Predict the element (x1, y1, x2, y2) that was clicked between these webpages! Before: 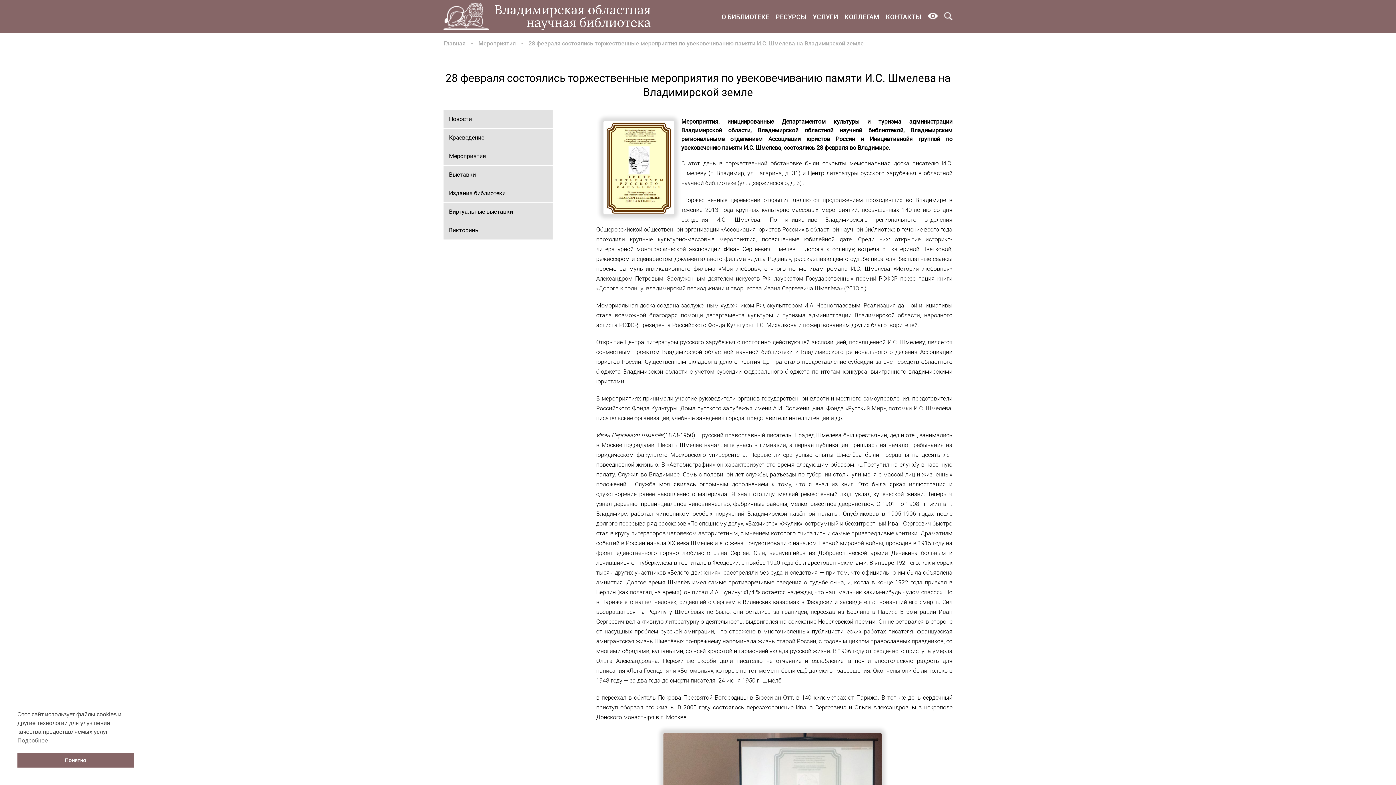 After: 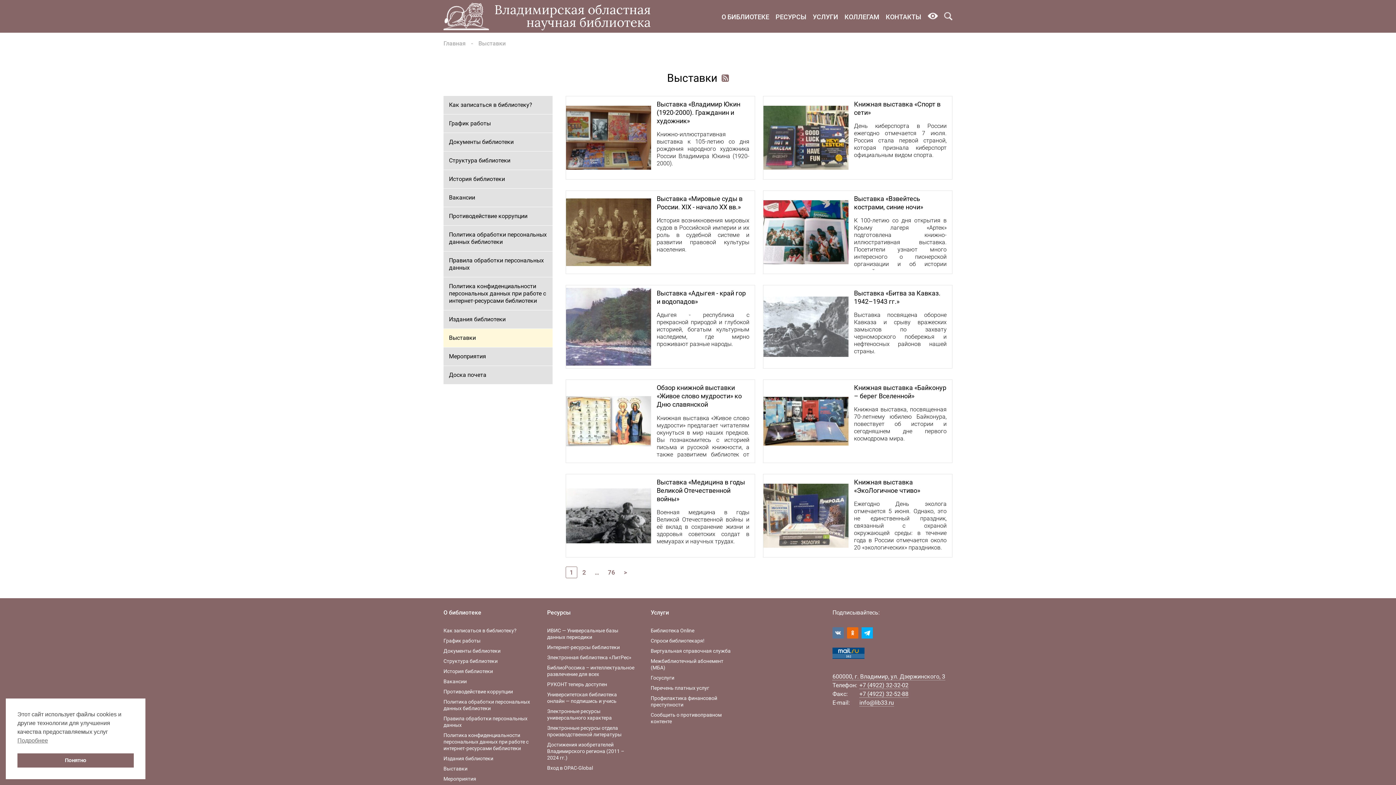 Action: label: Выставки bbox: (443, 165, 552, 184)